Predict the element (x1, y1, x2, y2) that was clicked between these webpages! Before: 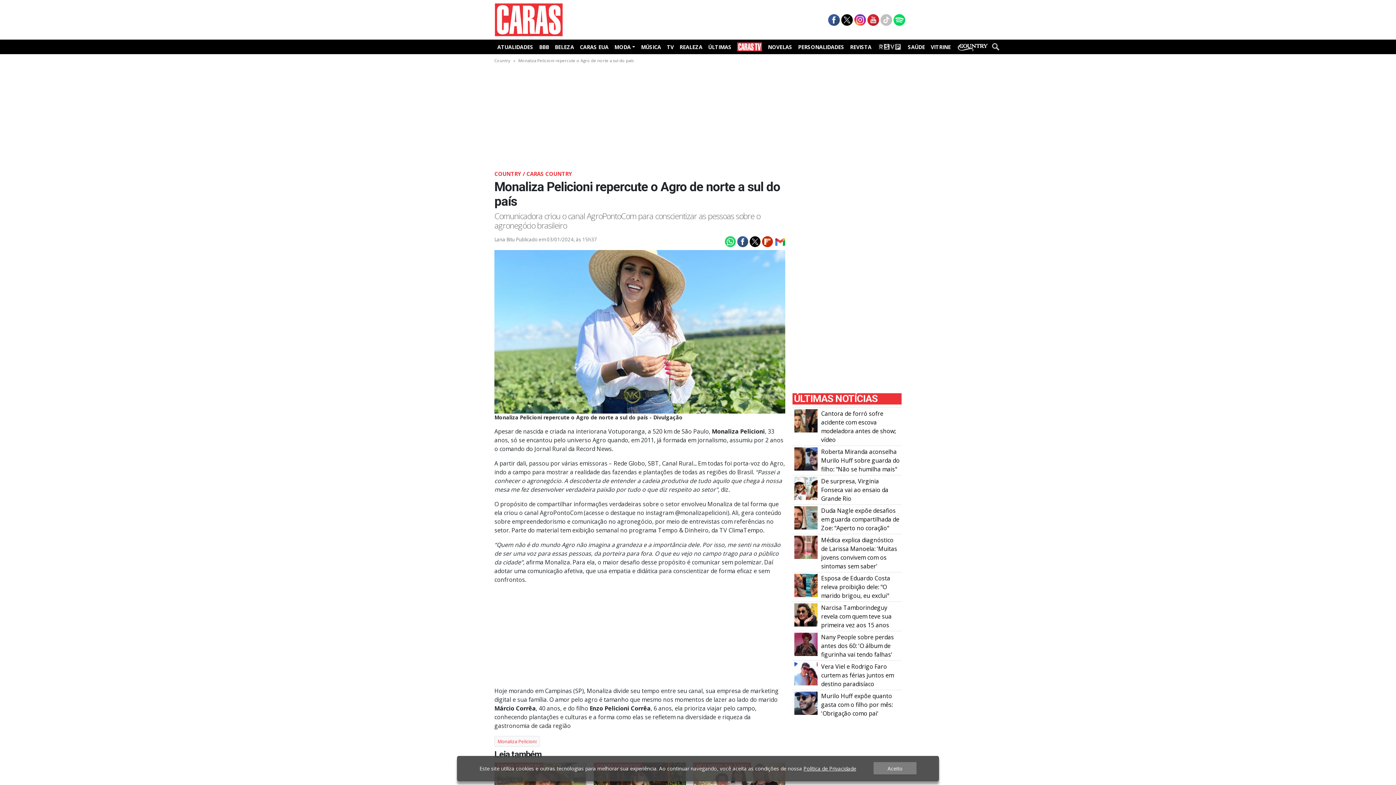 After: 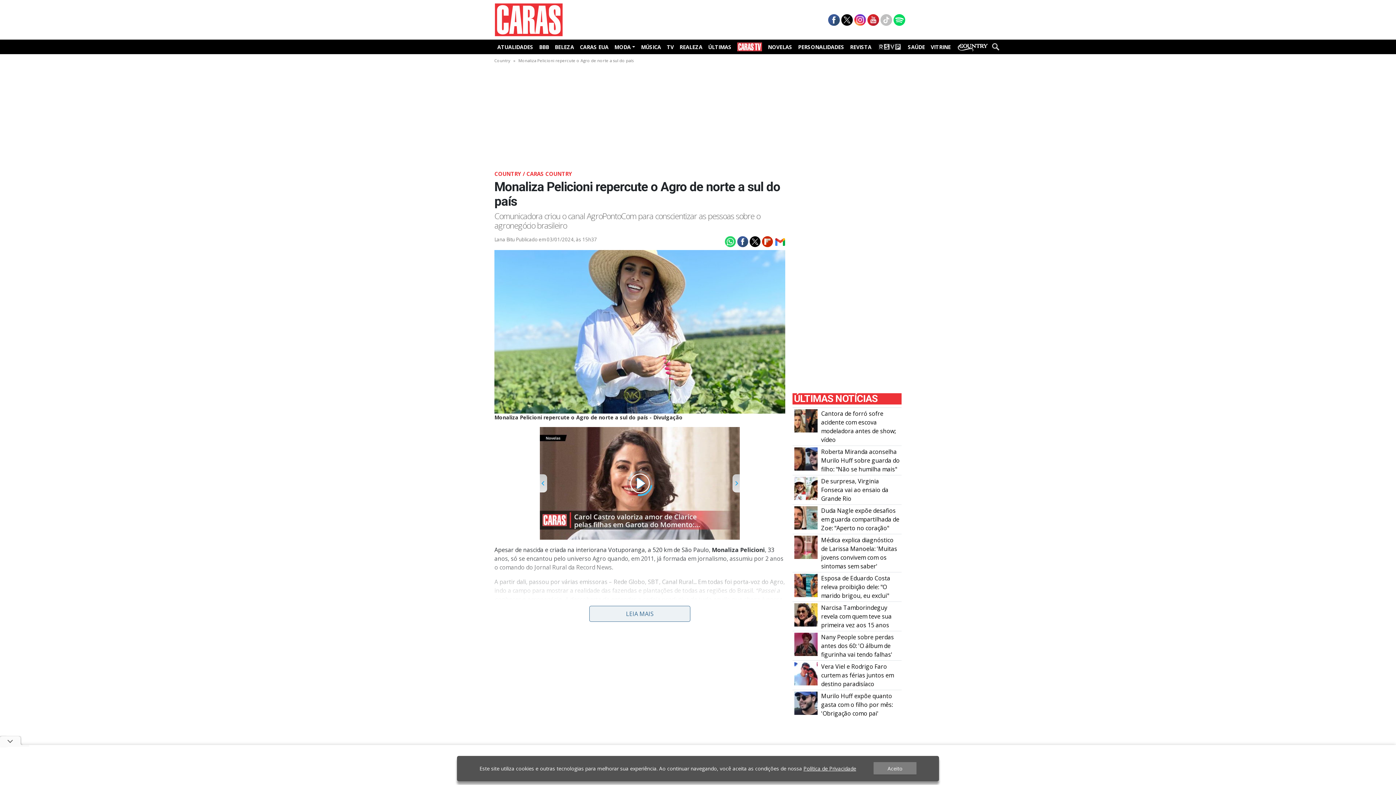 Action: bbox: (748, 237, 760, 245)